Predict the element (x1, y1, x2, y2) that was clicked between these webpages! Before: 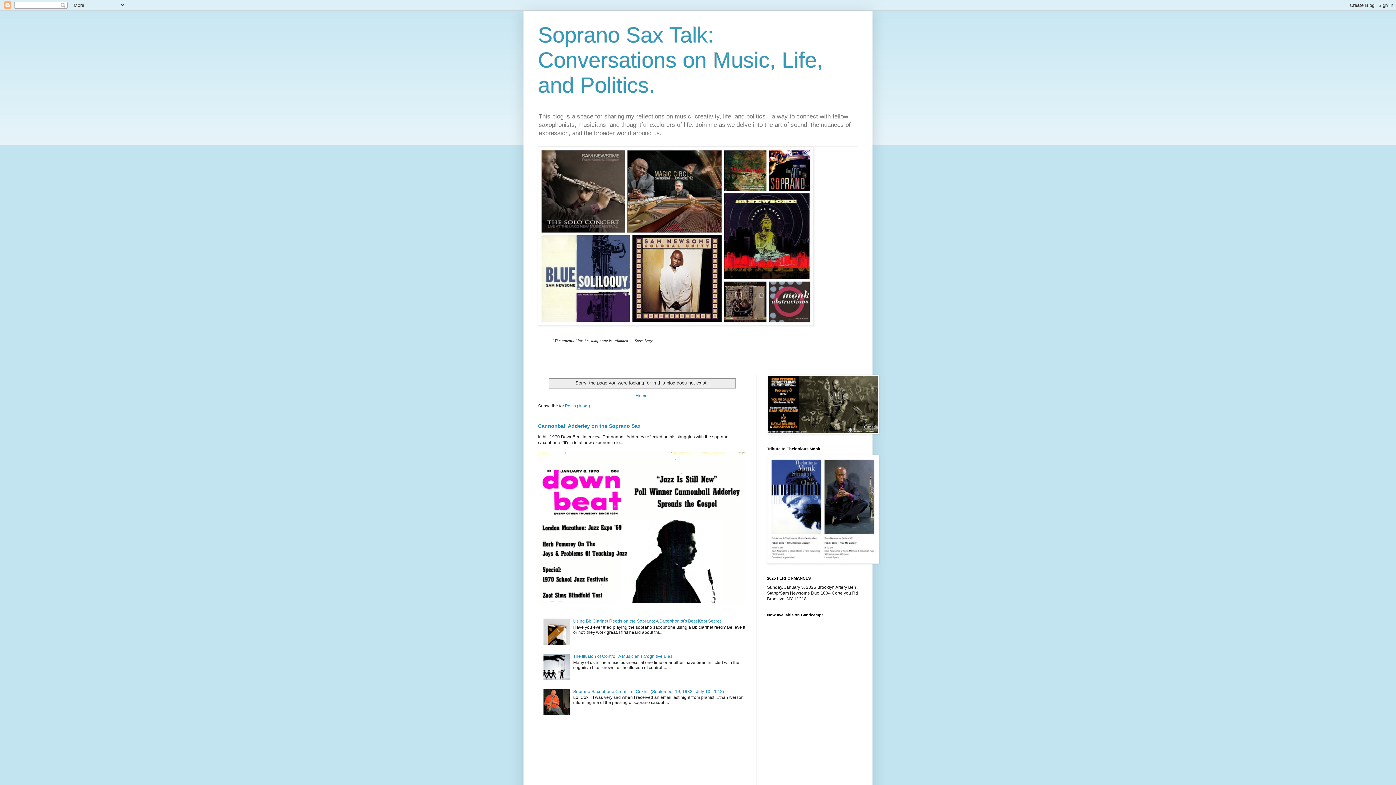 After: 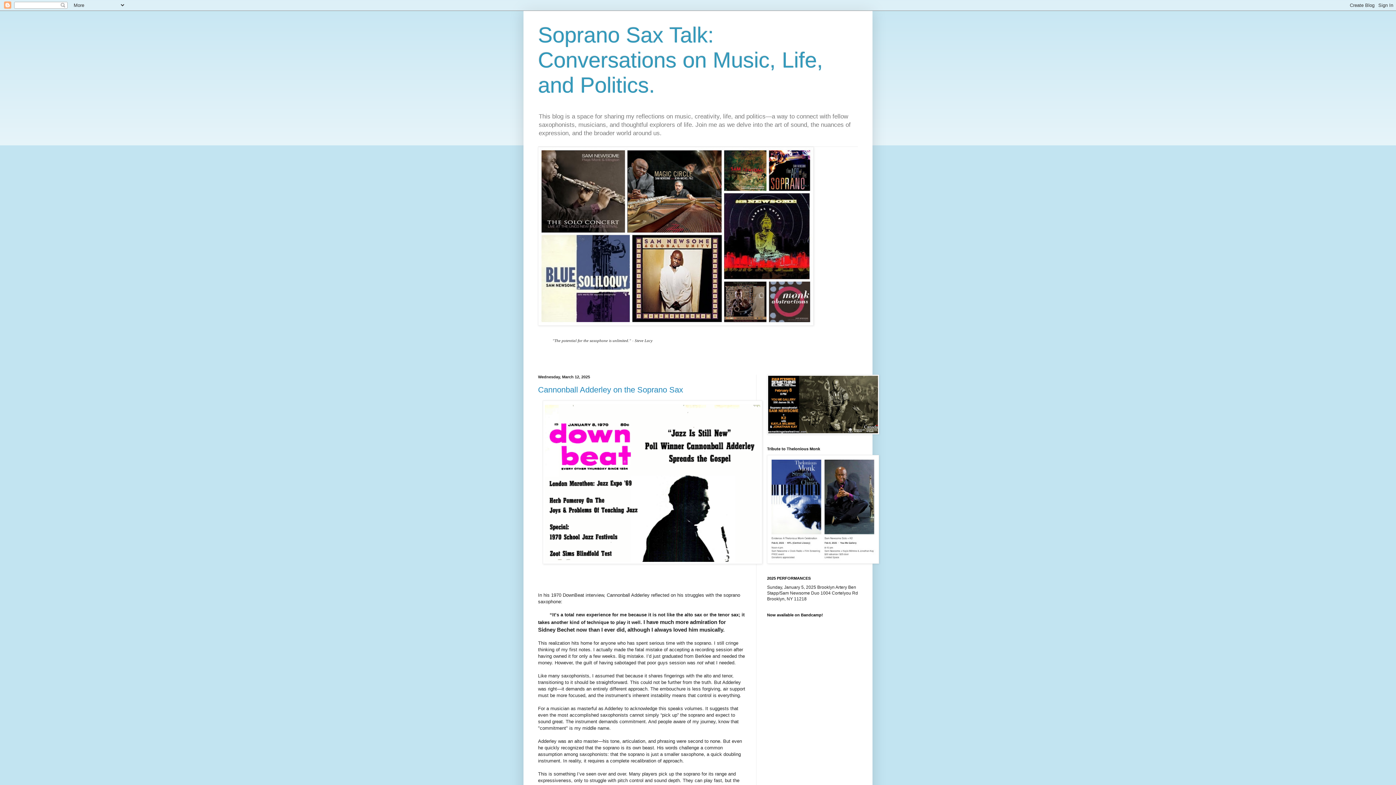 Action: label: Home bbox: (634, 391, 649, 400)